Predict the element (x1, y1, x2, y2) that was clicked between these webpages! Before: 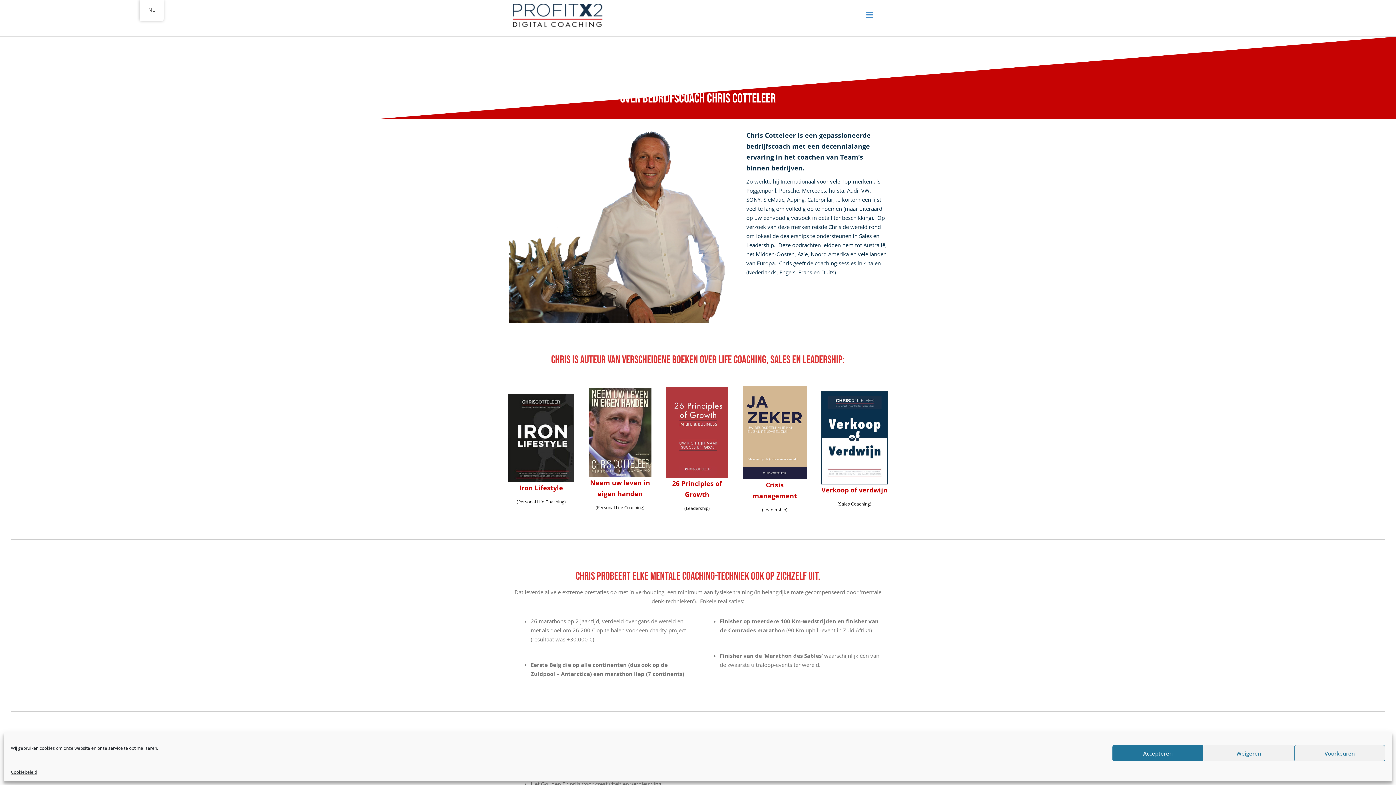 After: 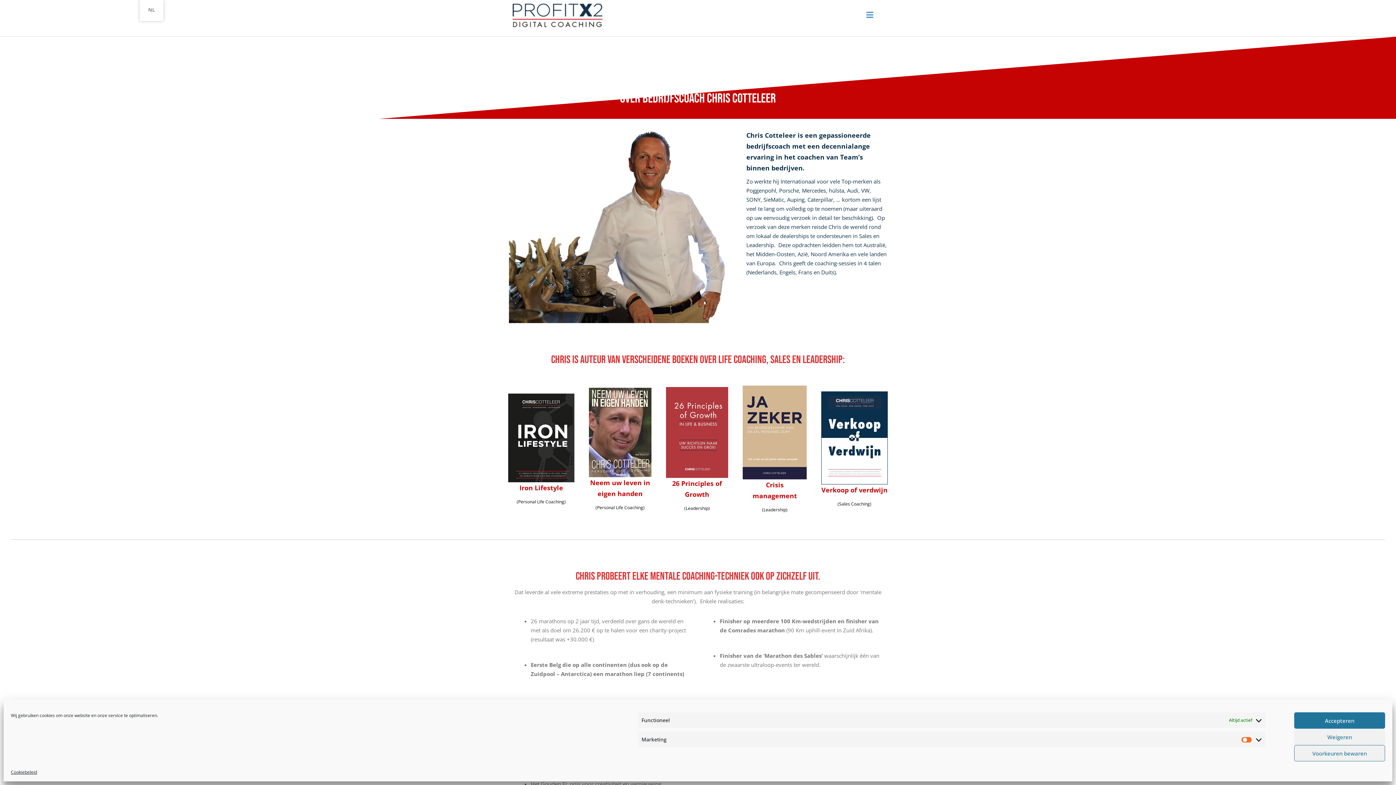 Action: label: Voorkeuren bbox: (1294, 745, 1385, 761)